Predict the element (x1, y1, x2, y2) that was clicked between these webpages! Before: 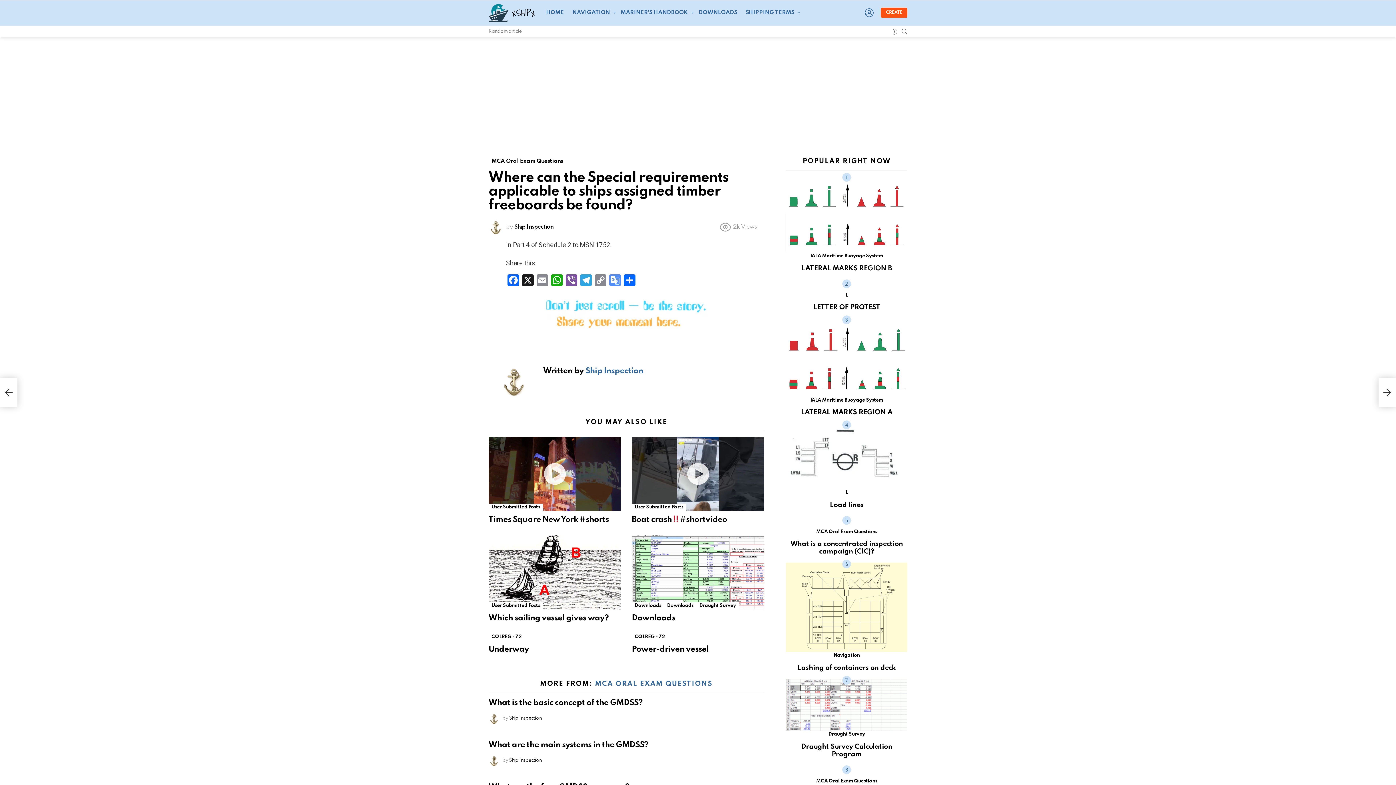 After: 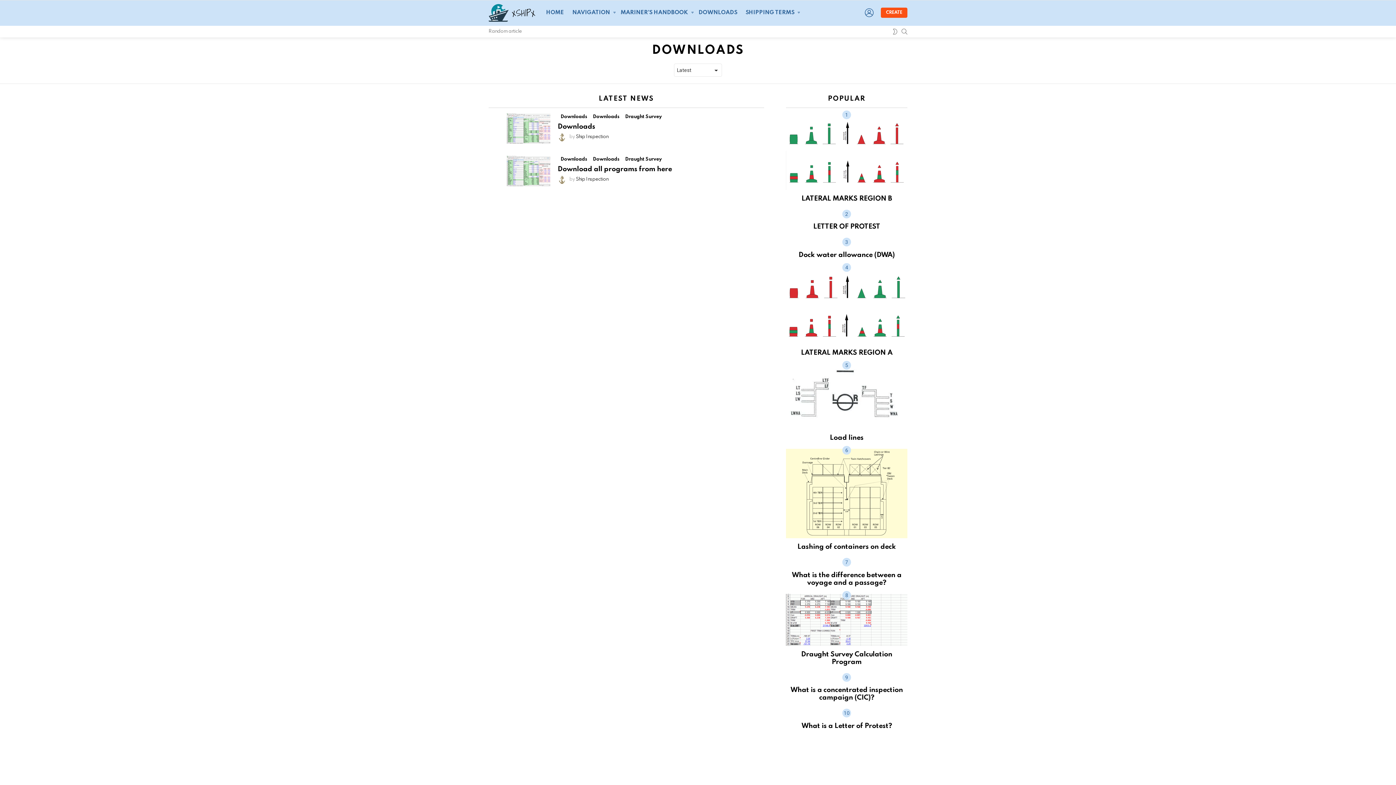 Action: label: Downloads bbox: (632, 602, 664, 609)